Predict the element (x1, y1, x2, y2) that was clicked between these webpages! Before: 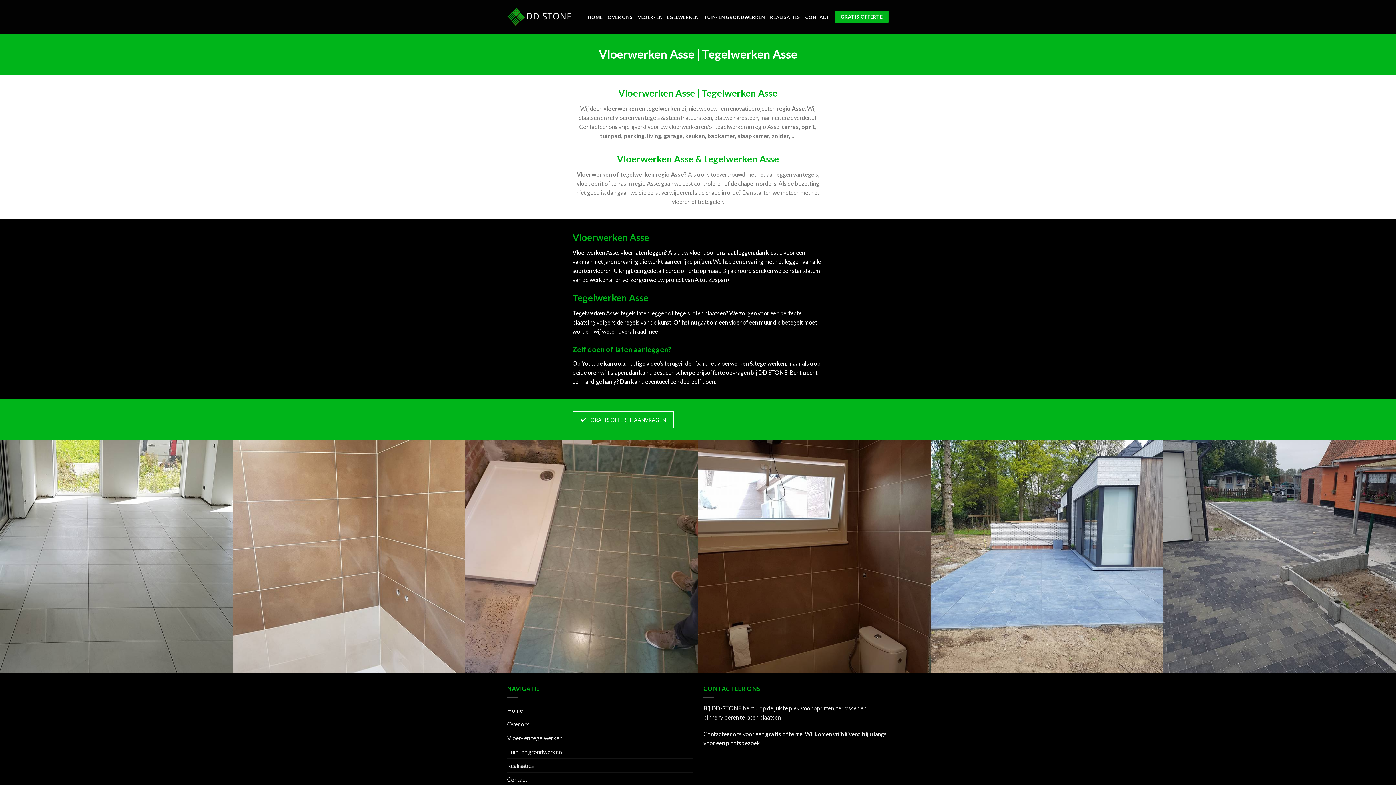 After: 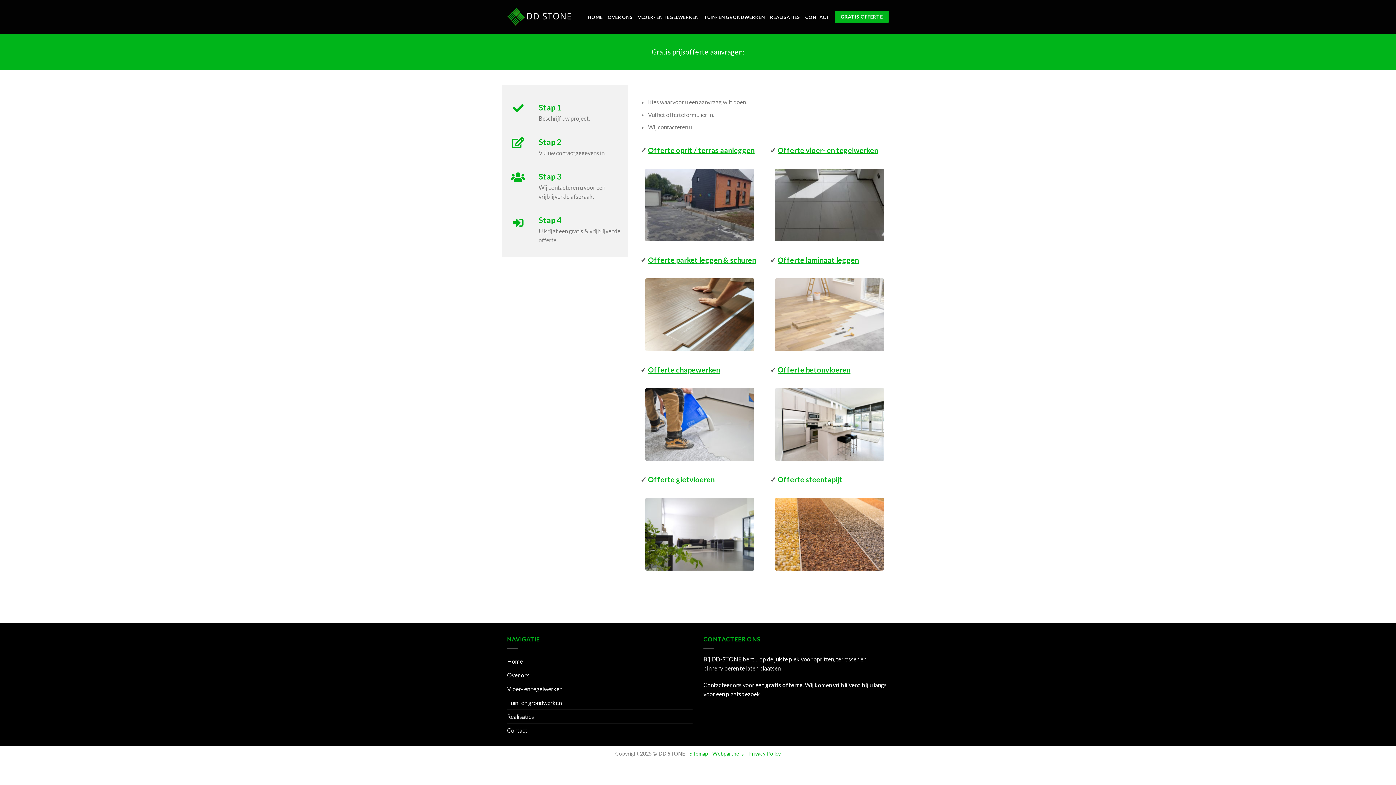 Action: bbox: (834, 10, 889, 22) label: GRATIS OFFERTE